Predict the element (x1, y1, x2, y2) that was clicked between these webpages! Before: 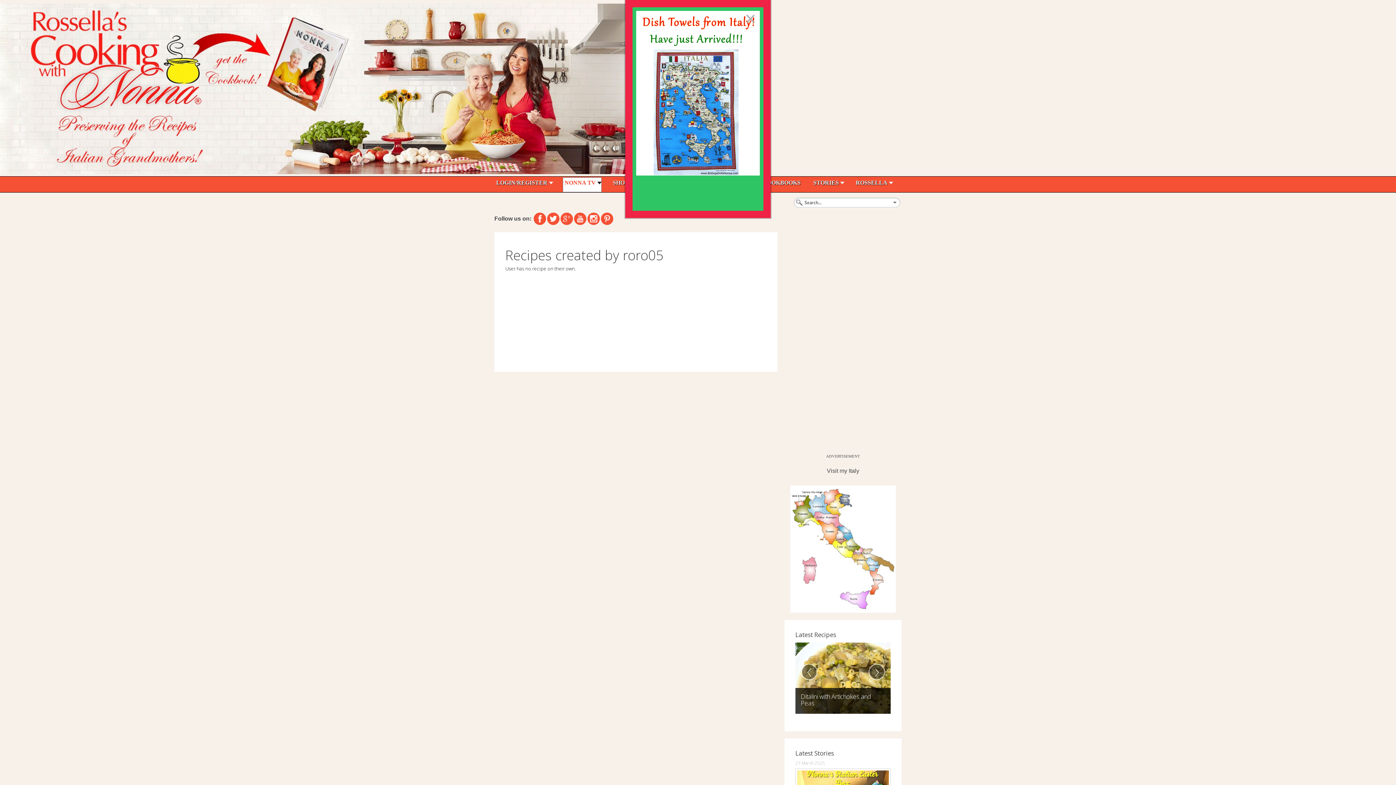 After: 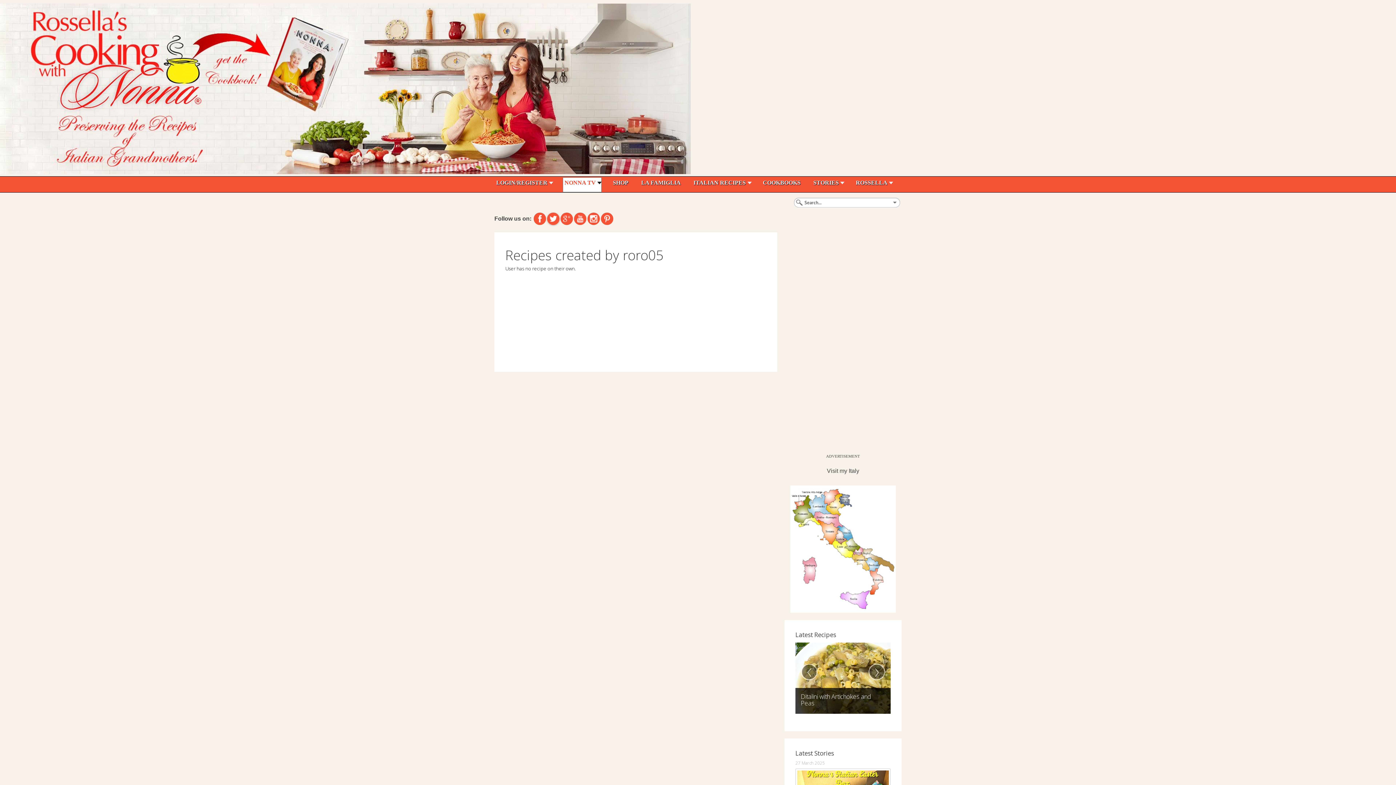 Action: bbox: (549, 214, 557, 223)